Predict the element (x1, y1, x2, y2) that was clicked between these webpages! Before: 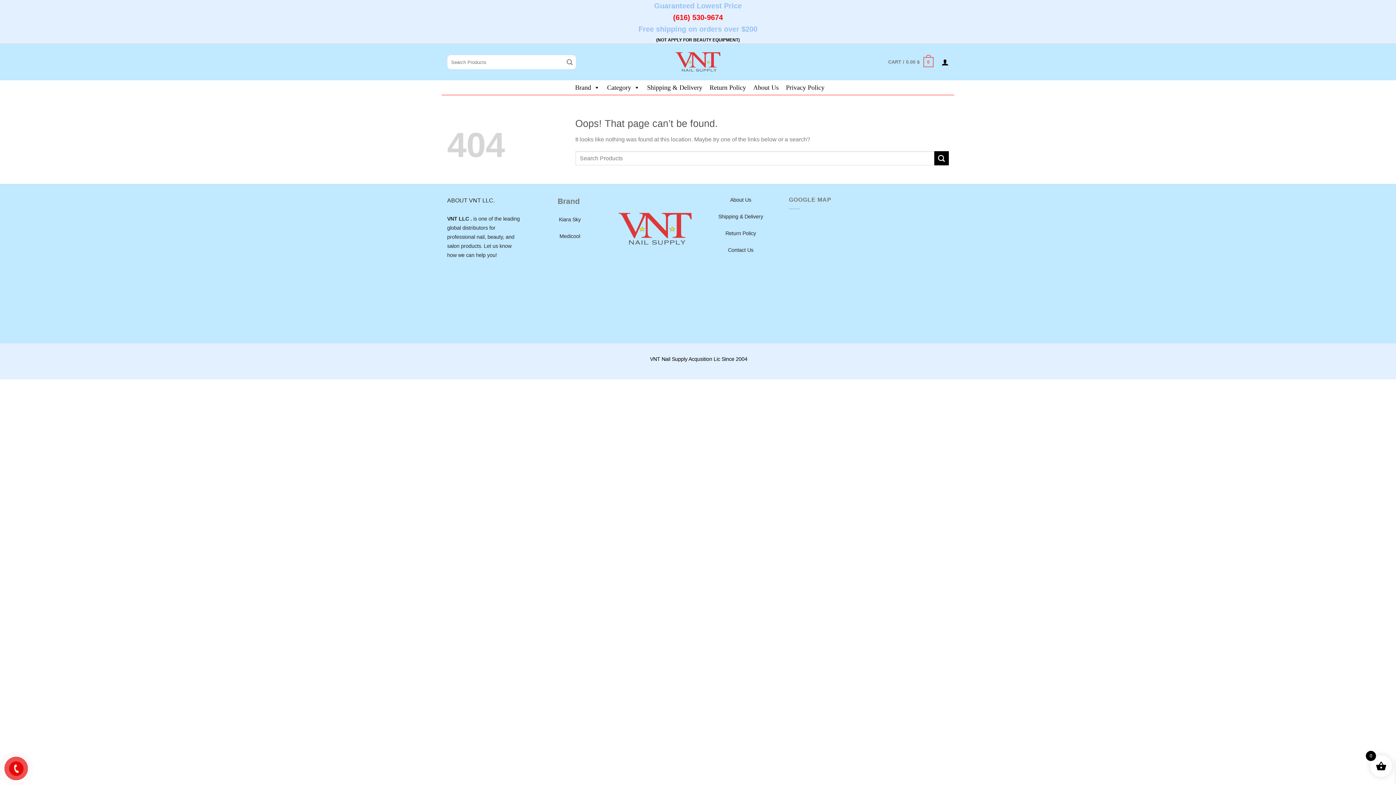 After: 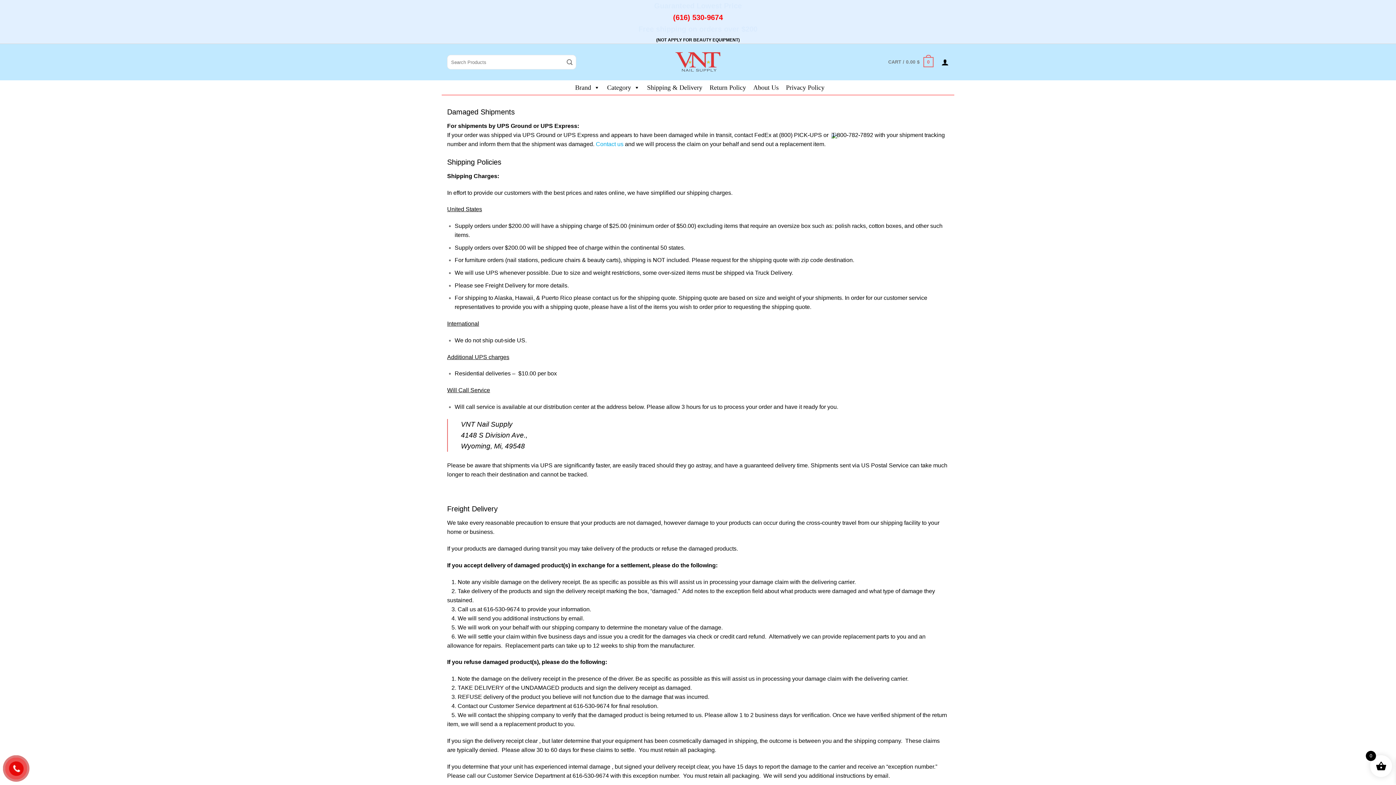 Action: label: Shipping & Delivery bbox: (718, 213, 763, 219)